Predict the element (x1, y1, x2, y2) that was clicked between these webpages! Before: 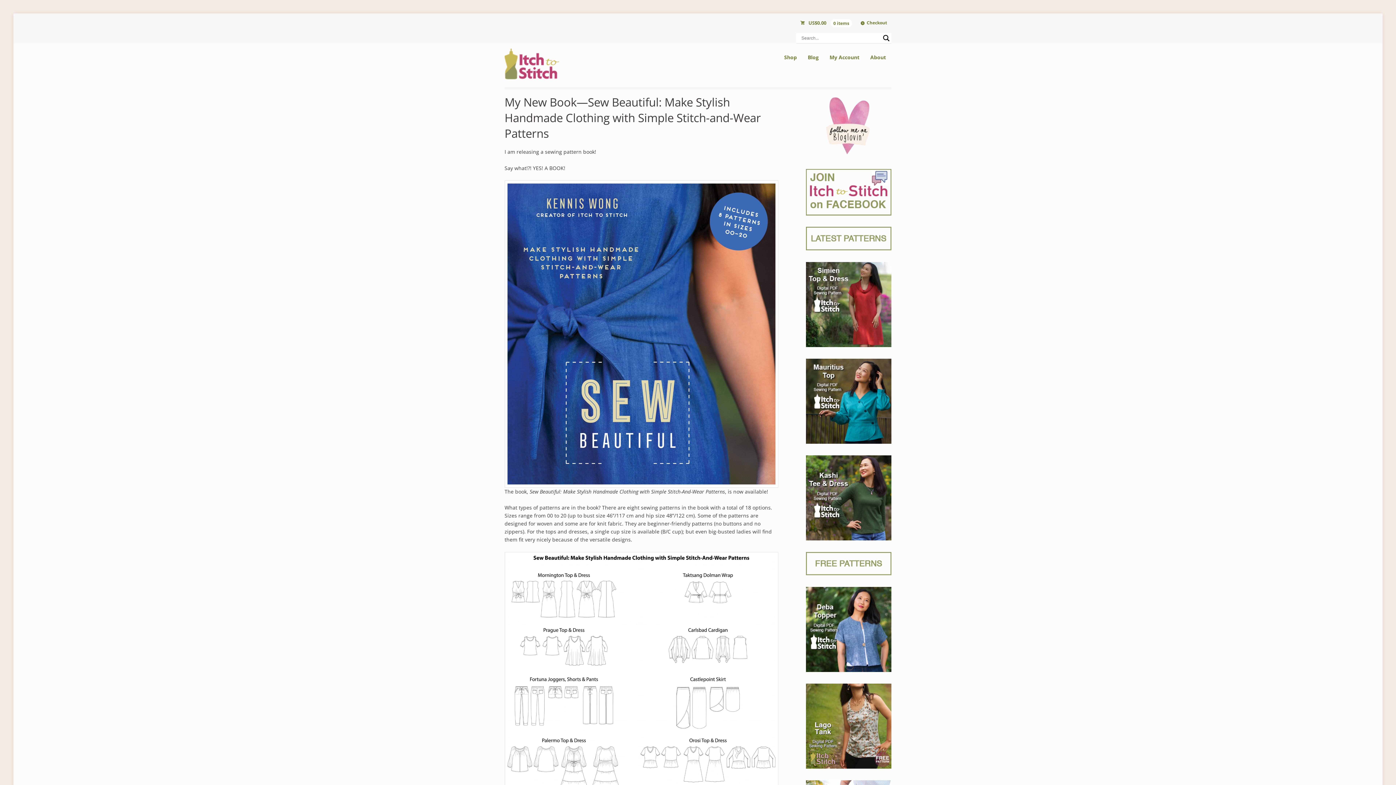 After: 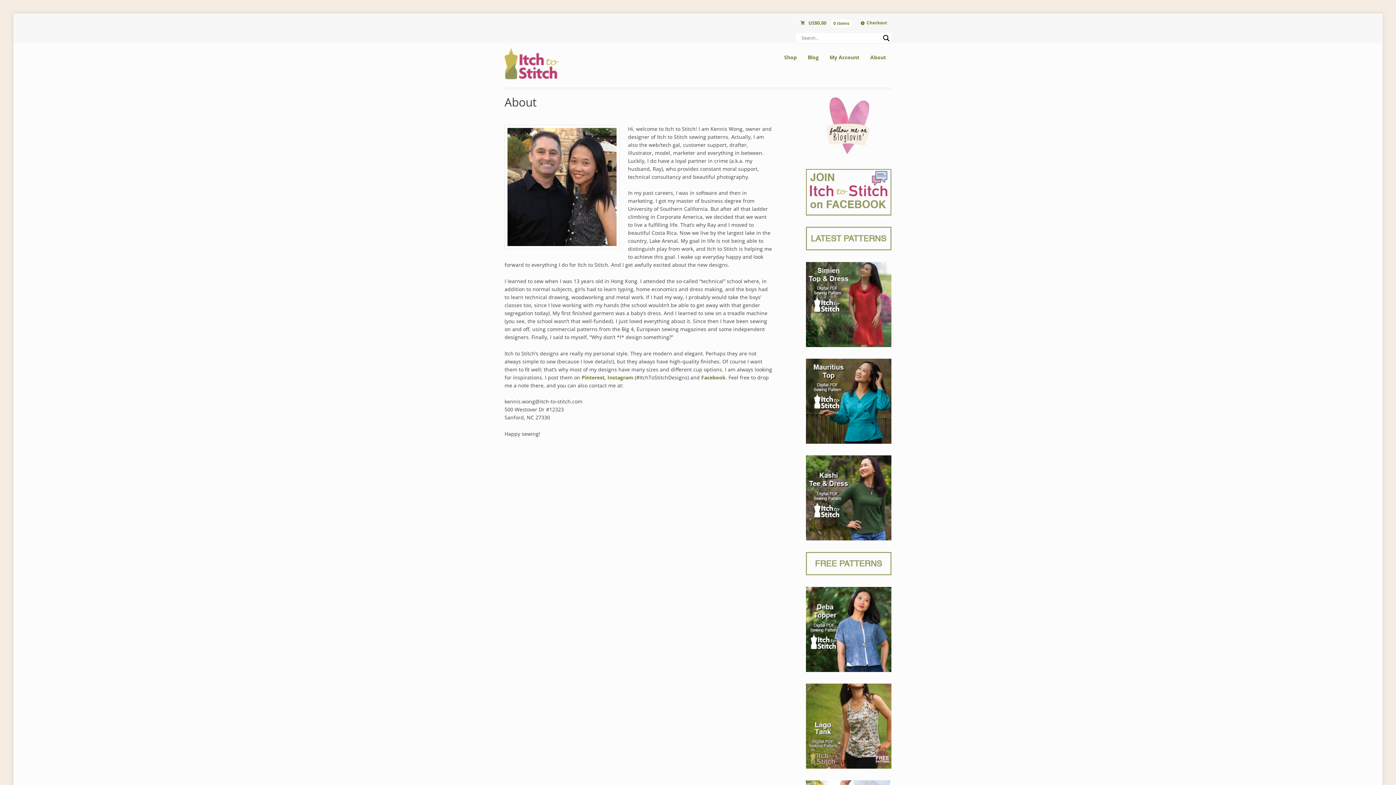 Action: bbox: (865, 50, 891, 64) label: About